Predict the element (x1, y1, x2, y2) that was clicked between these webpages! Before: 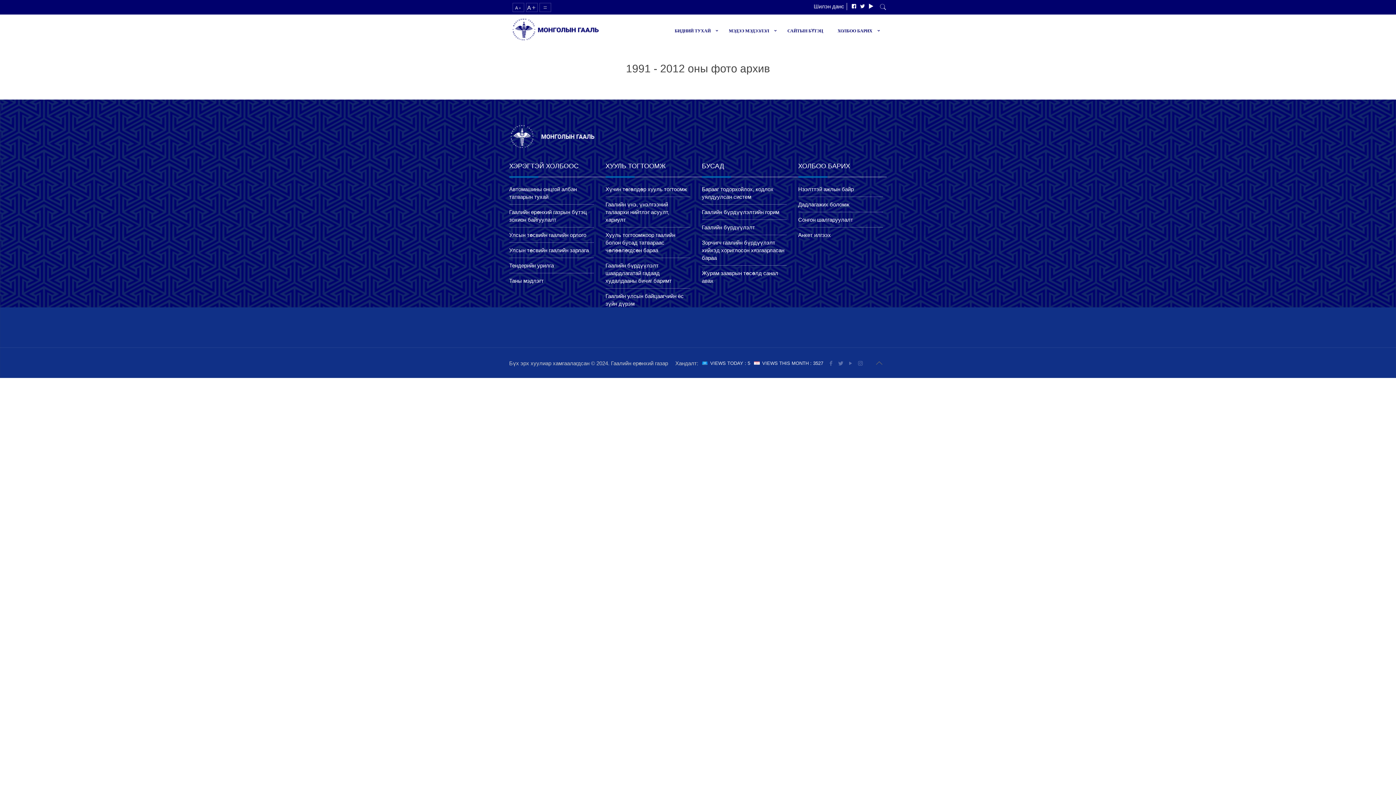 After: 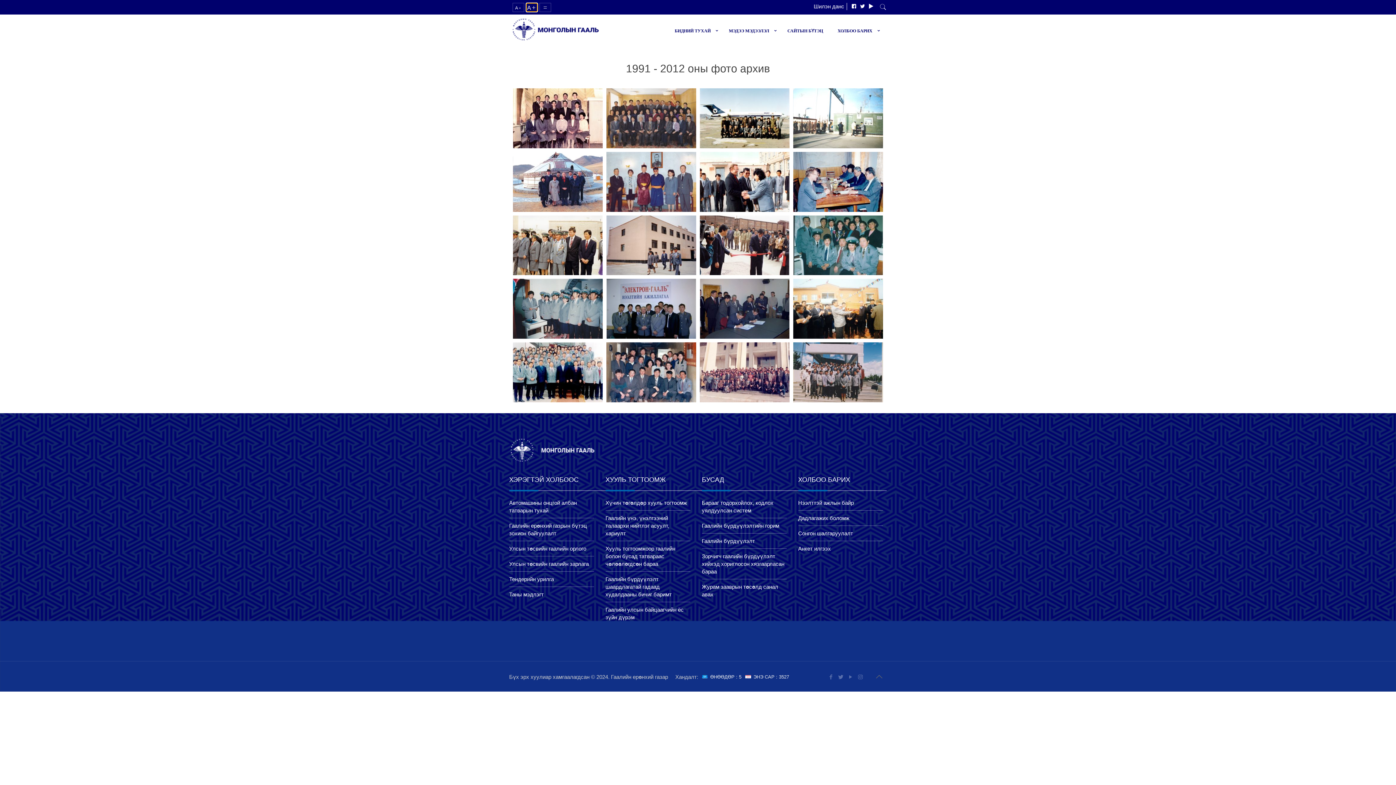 Action: bbox: (526, 2, 537, 12) label: Increase text size